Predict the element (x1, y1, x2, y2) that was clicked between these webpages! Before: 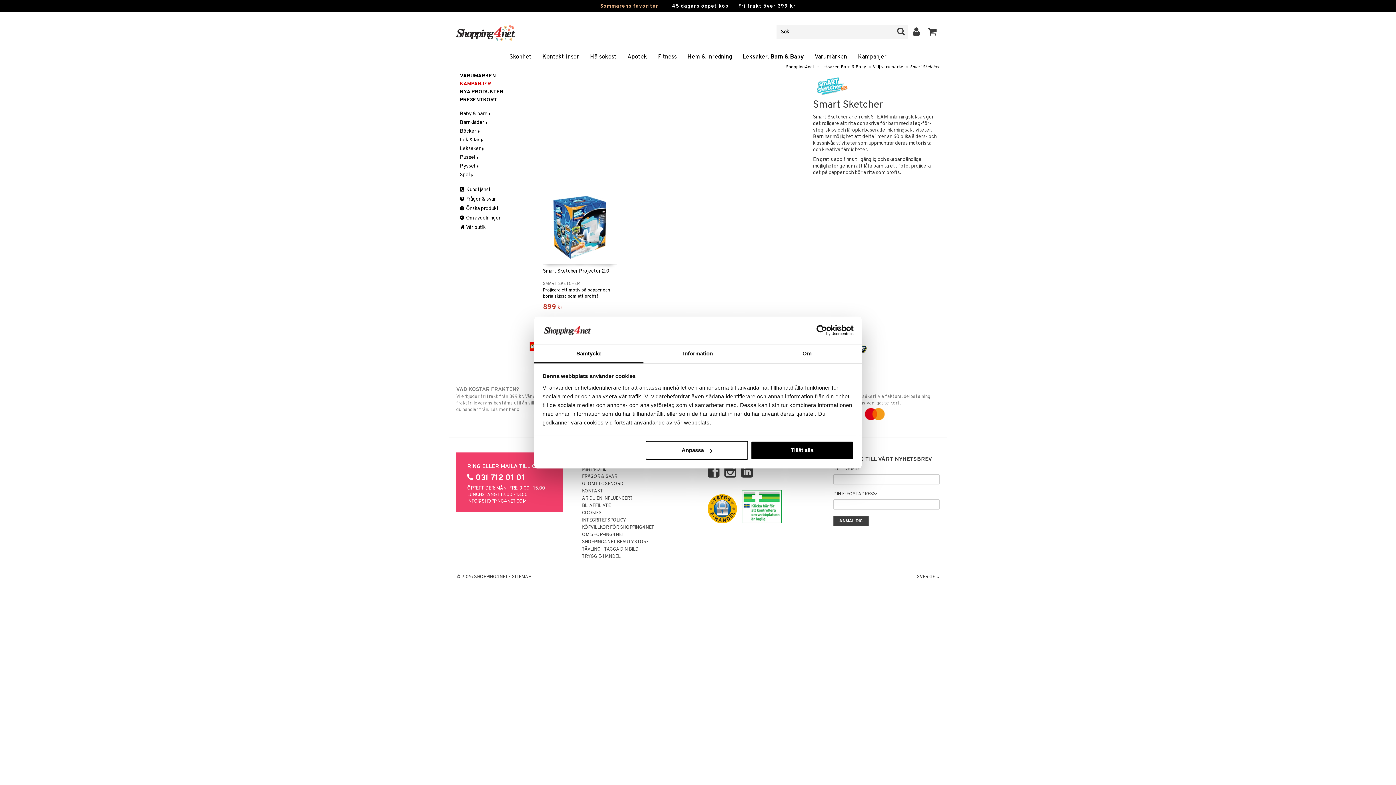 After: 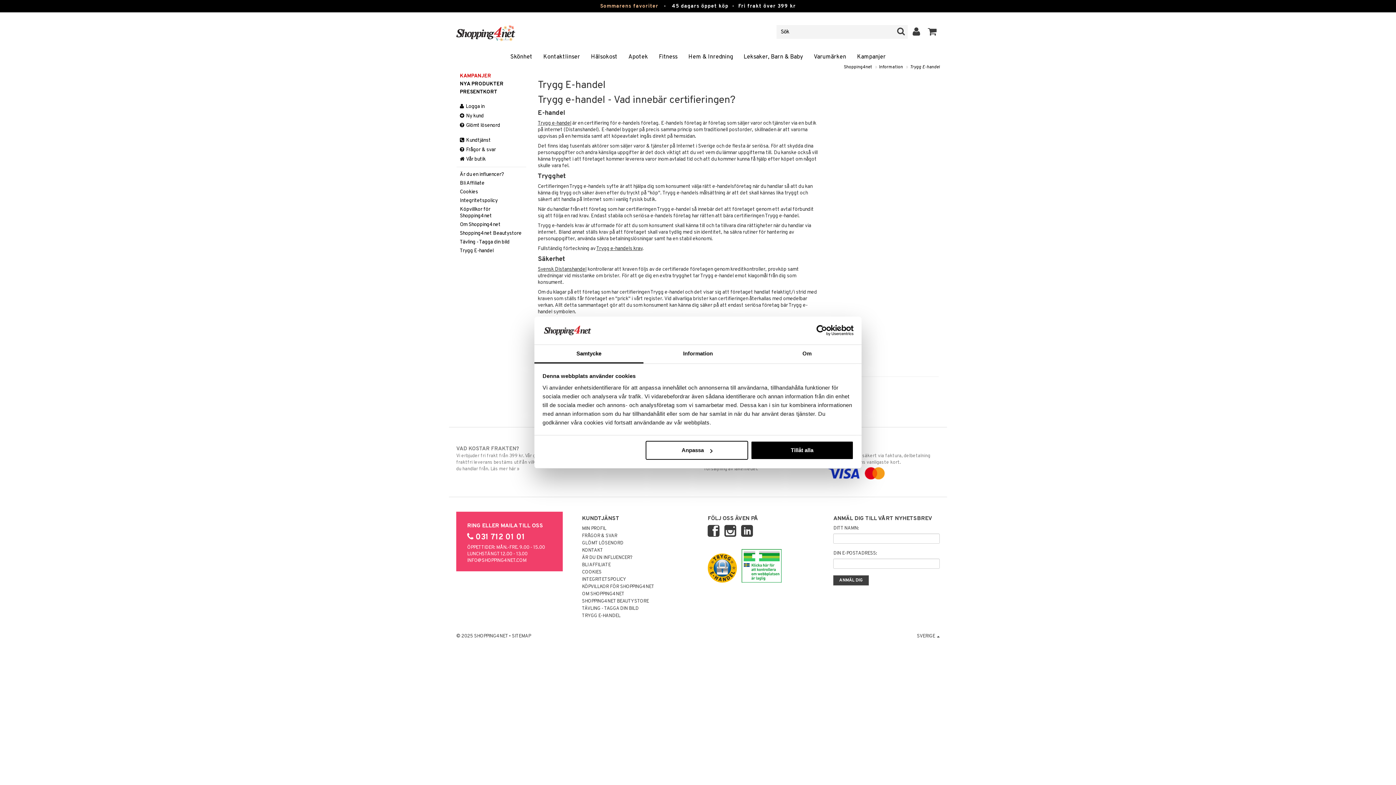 Action: bbox: (707, 494, 740, 523)